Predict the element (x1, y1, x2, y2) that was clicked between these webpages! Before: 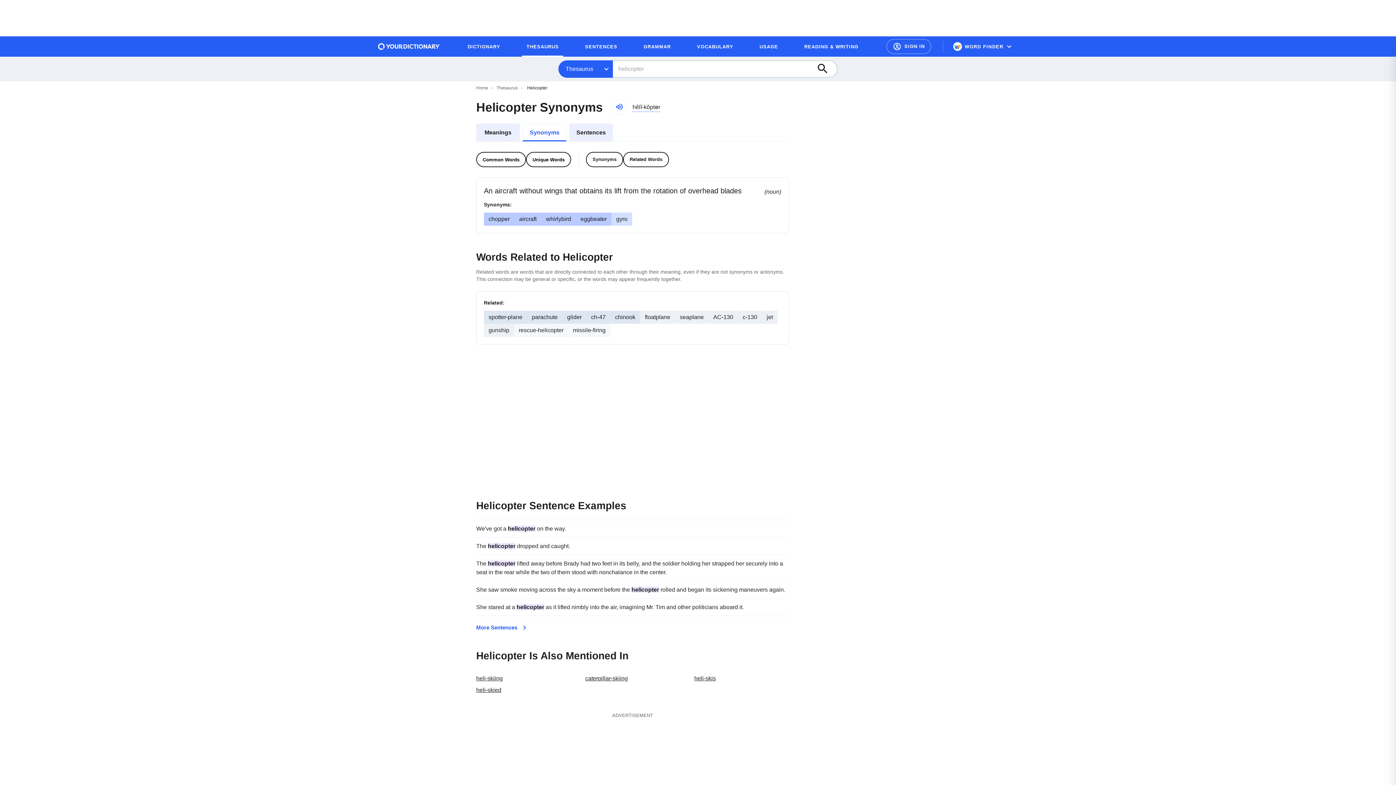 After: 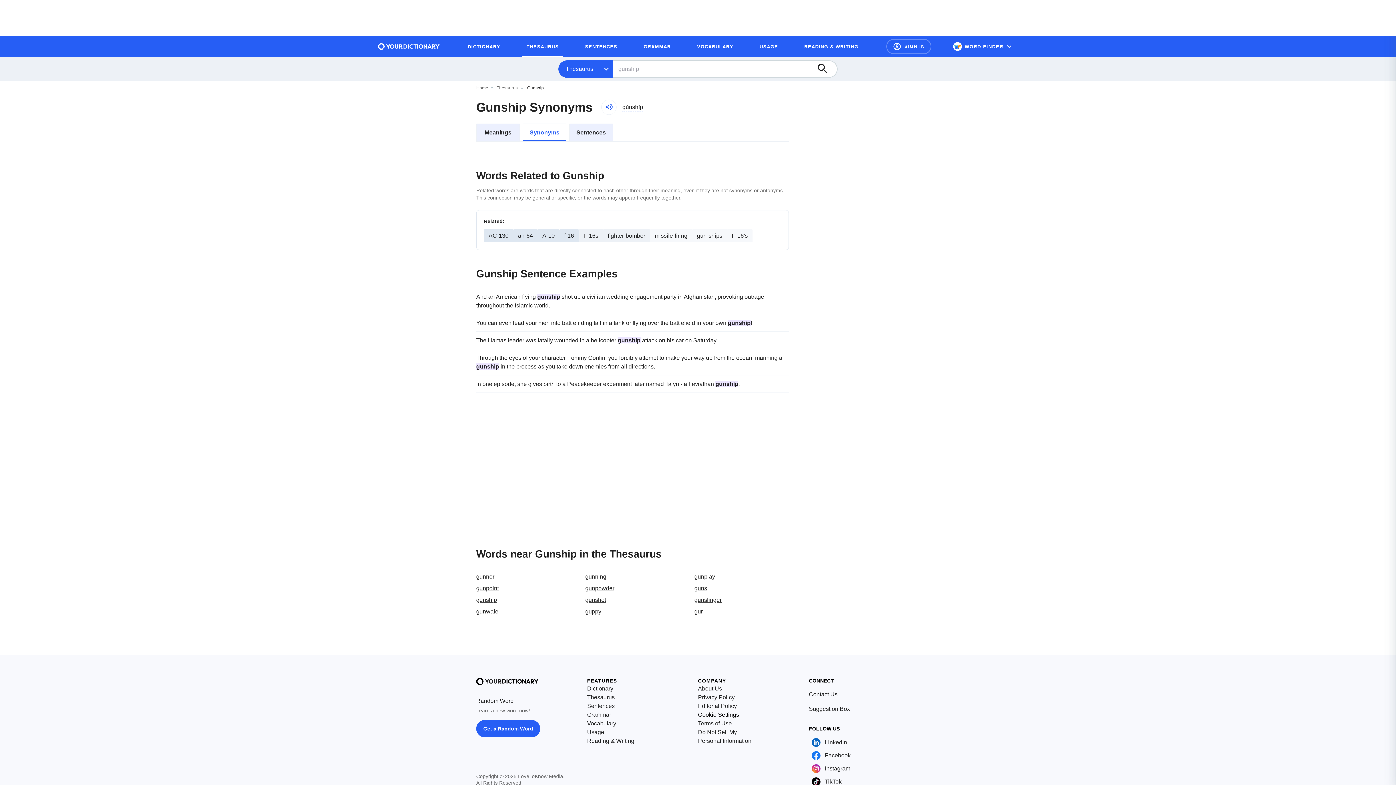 Action: label: gunship bbox: (488, 327, 509, 333)